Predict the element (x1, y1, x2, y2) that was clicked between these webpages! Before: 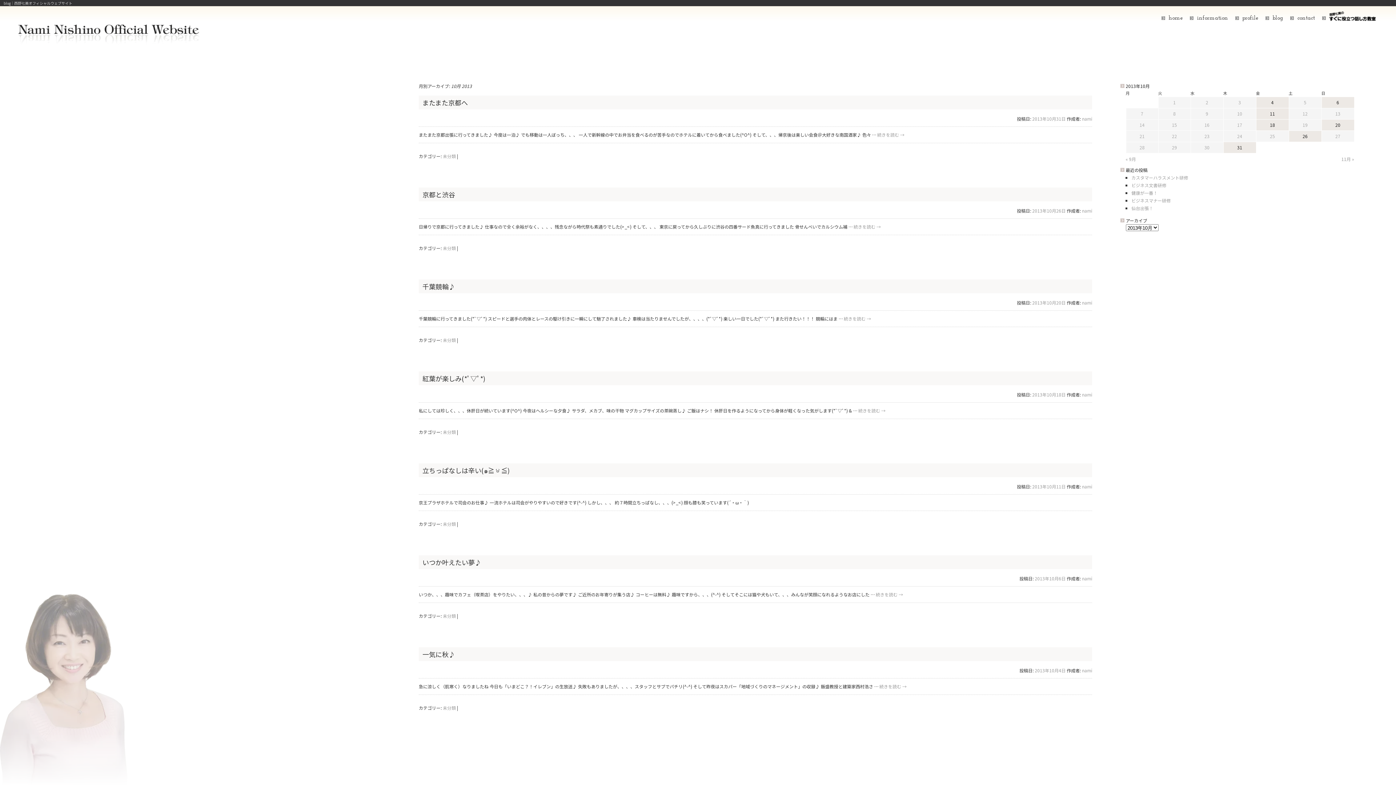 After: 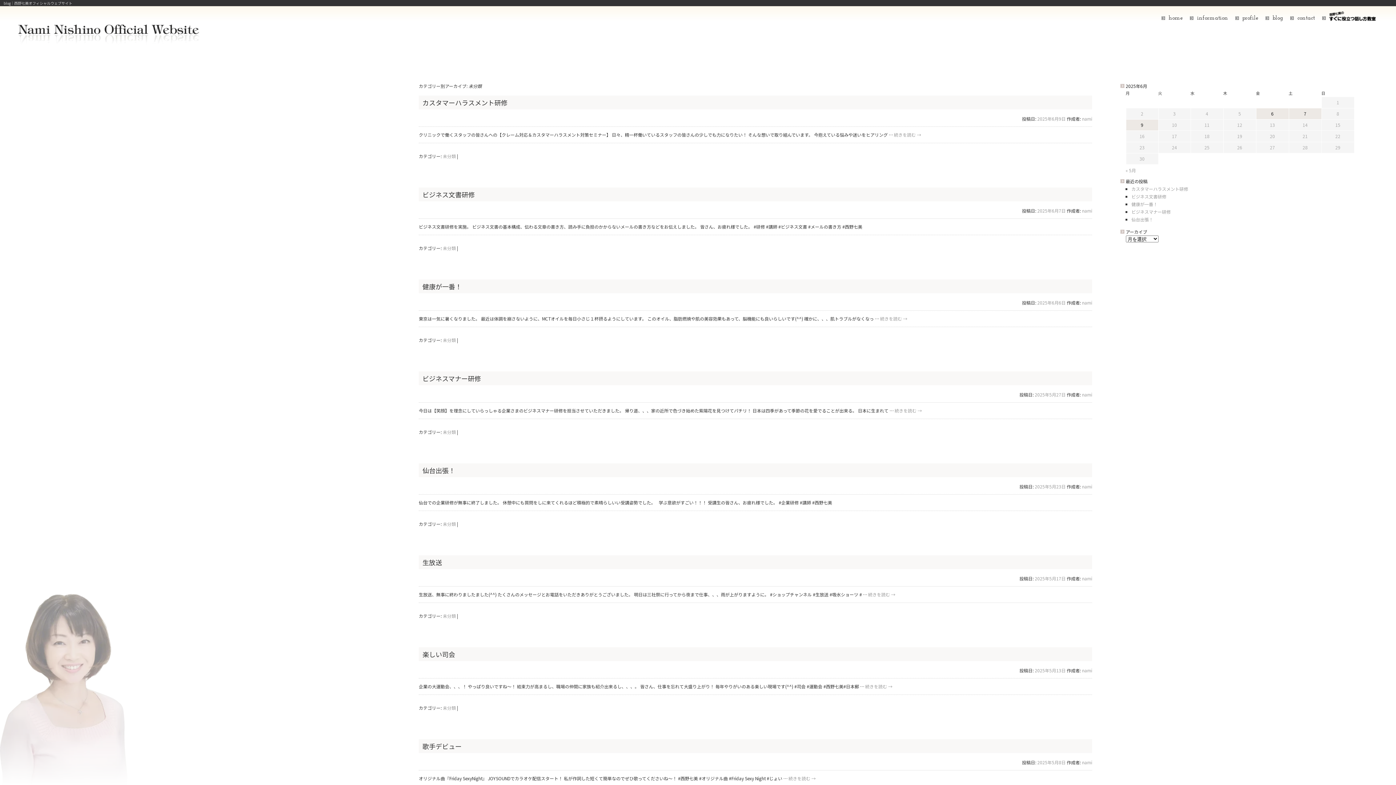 Action: label: 未分類 bbox: (442, 613, 456, 619)